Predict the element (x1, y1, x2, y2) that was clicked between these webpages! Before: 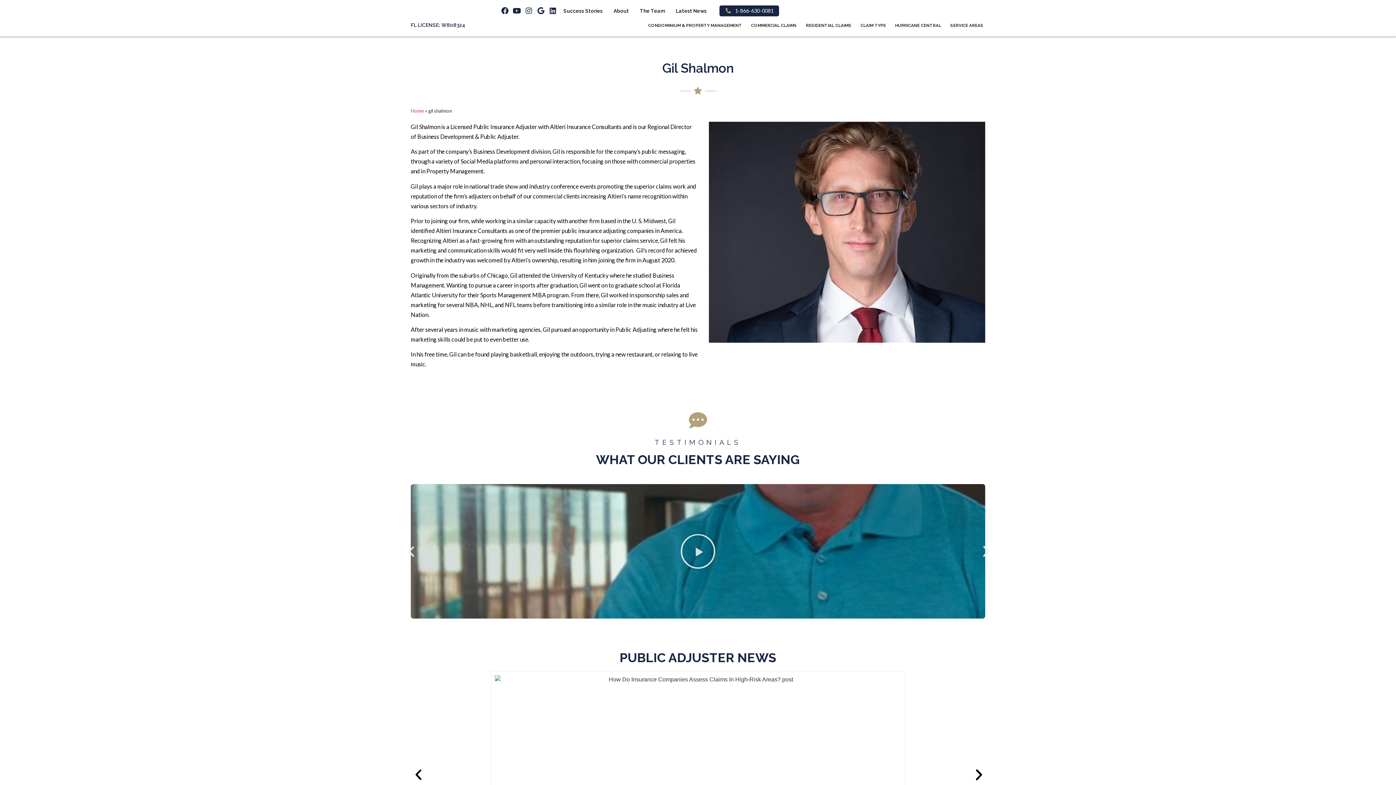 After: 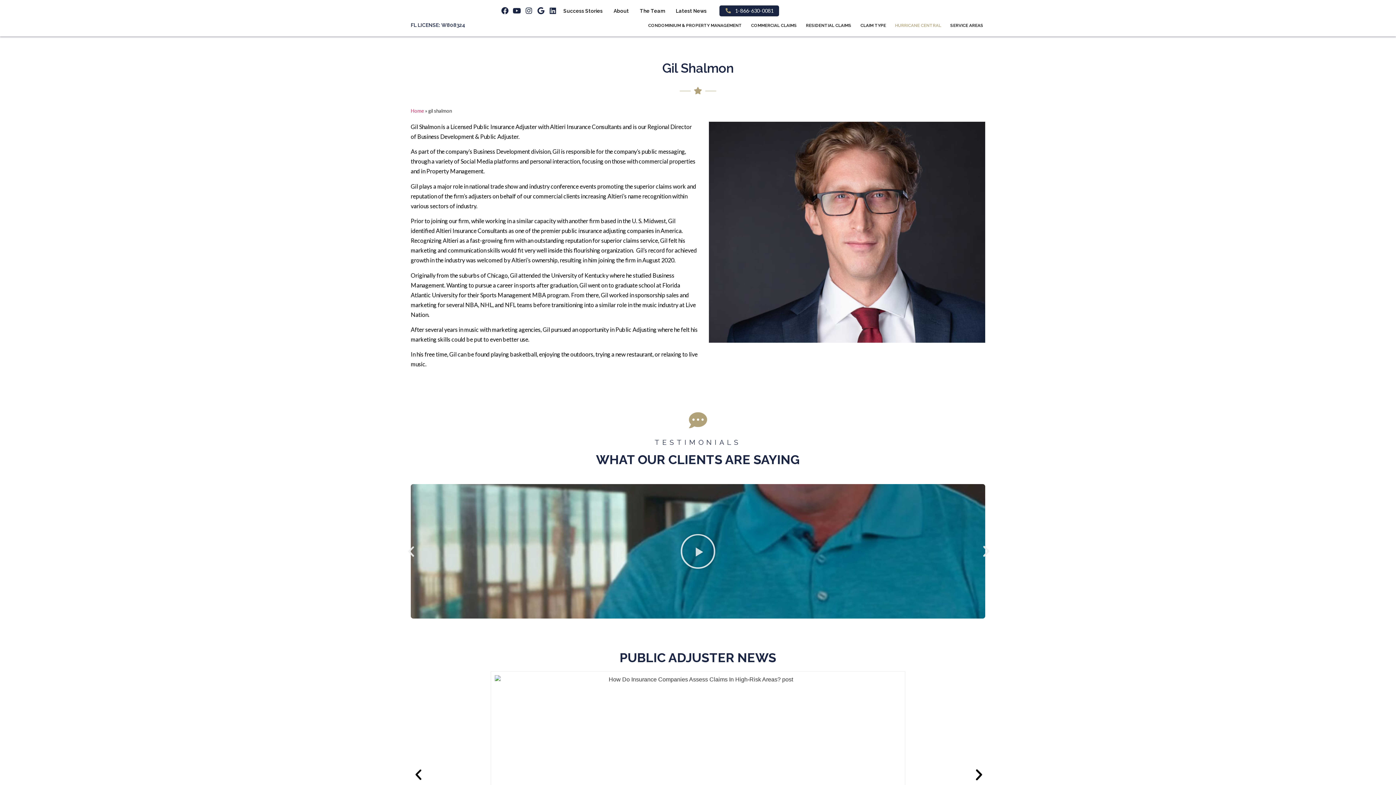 Action: bbox: (895, 20, 941, 30) label: HURRICANE CENTRAL